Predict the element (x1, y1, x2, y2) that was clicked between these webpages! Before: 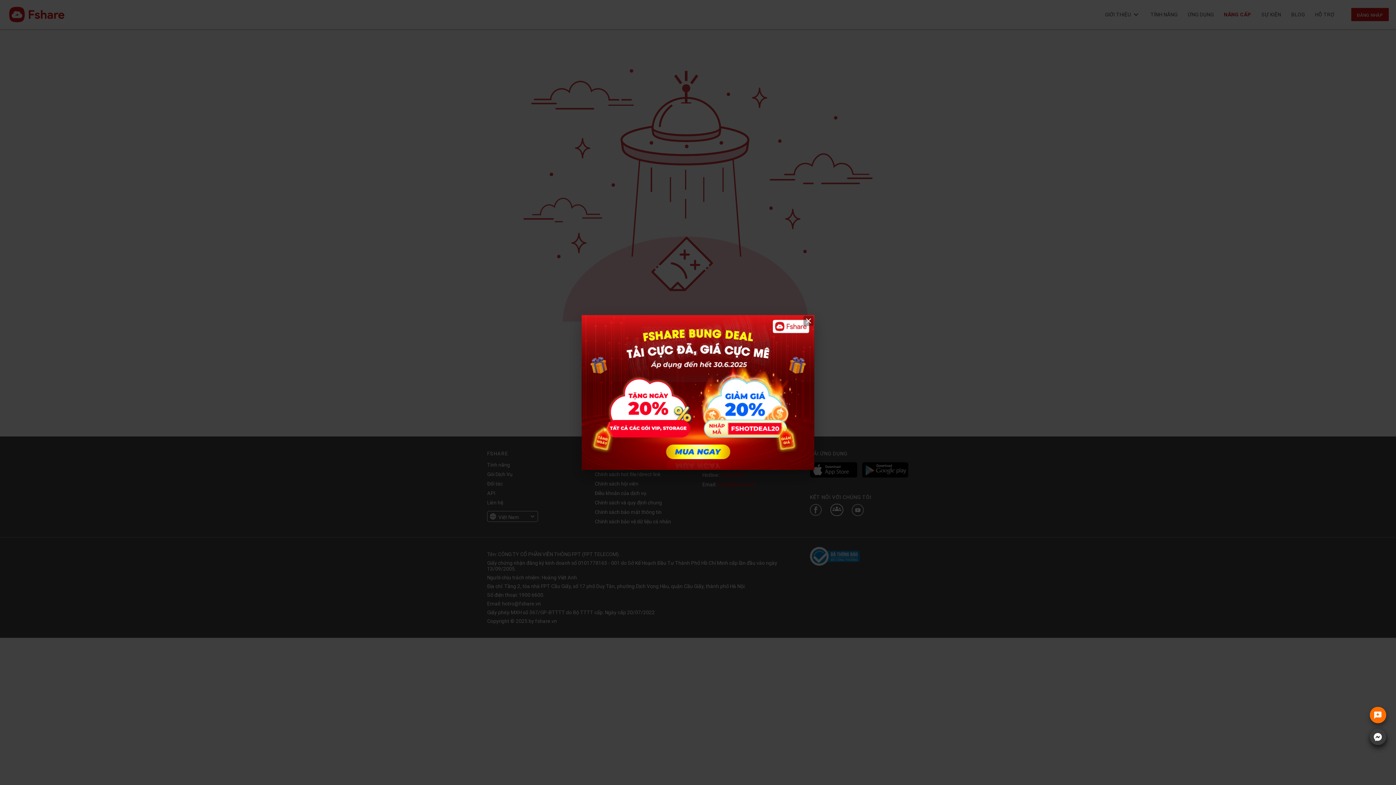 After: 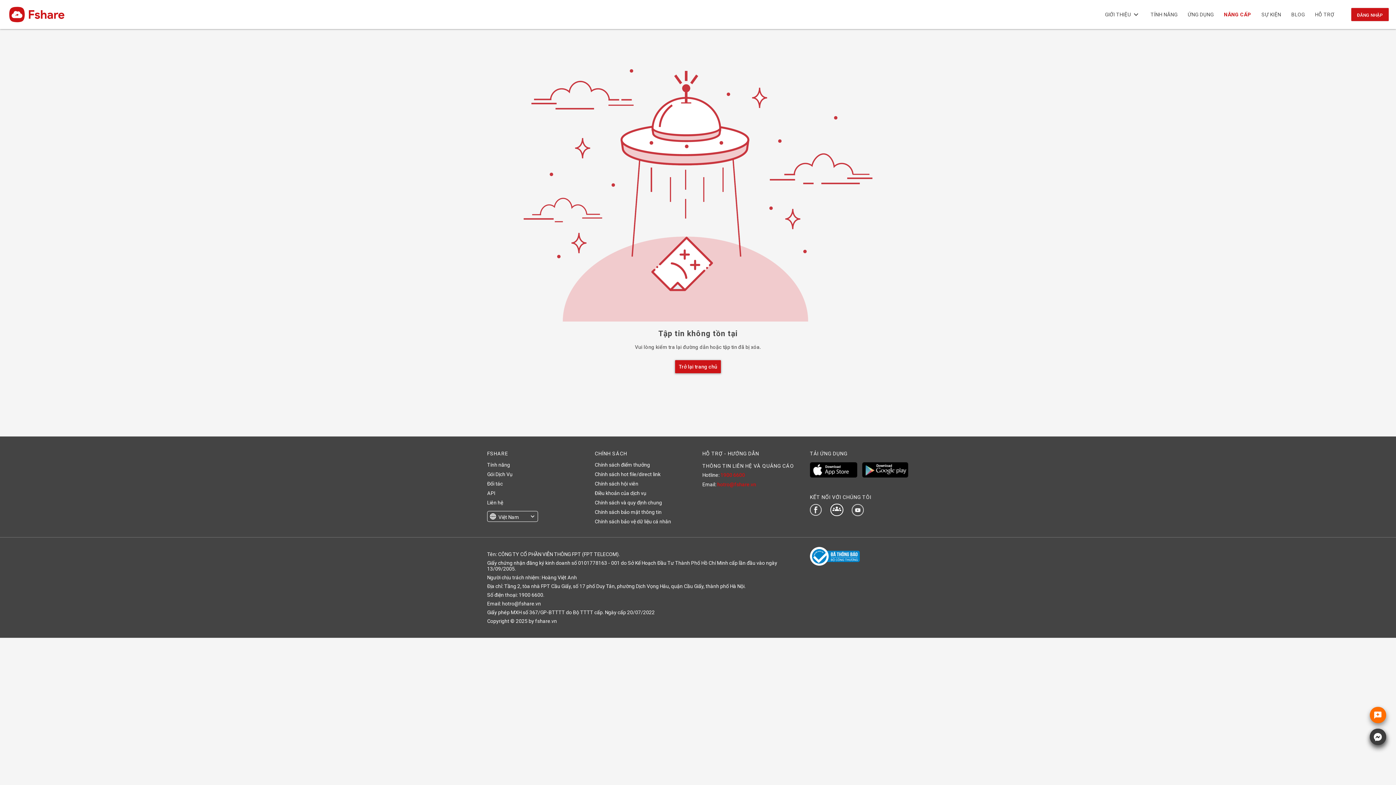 Action: bbox: (581, 315, 814, 470)